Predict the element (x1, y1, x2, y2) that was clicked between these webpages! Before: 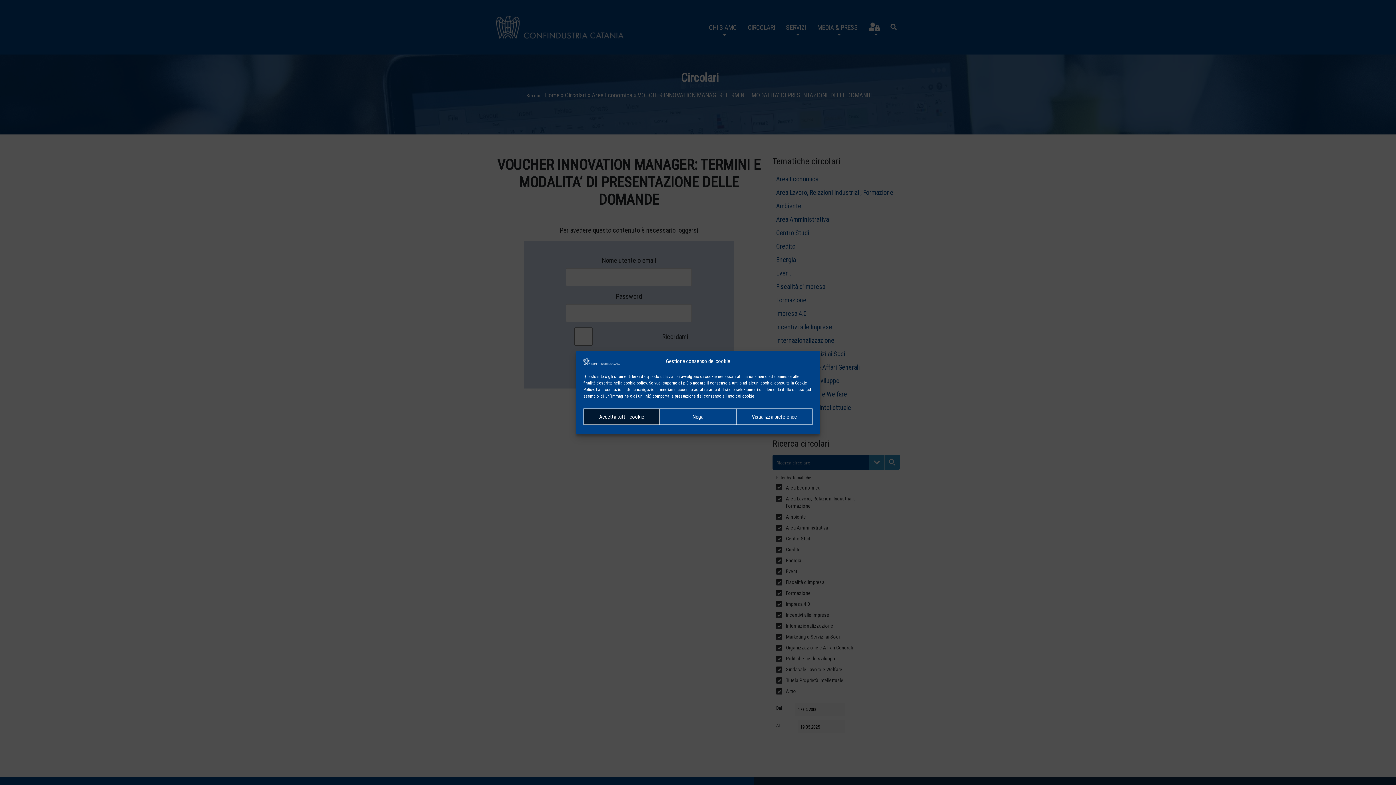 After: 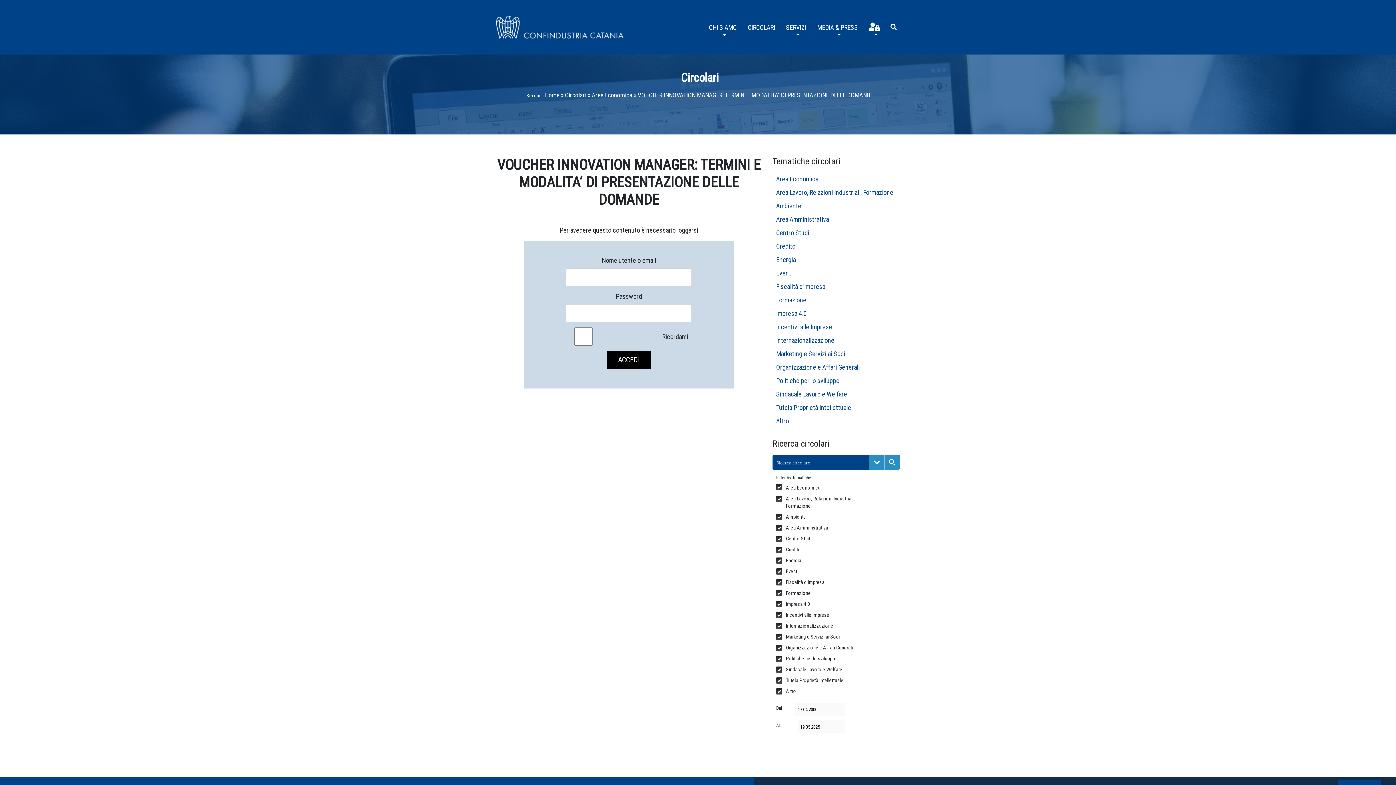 Action: label: Nega bbox: (659, 408, 736, 425)